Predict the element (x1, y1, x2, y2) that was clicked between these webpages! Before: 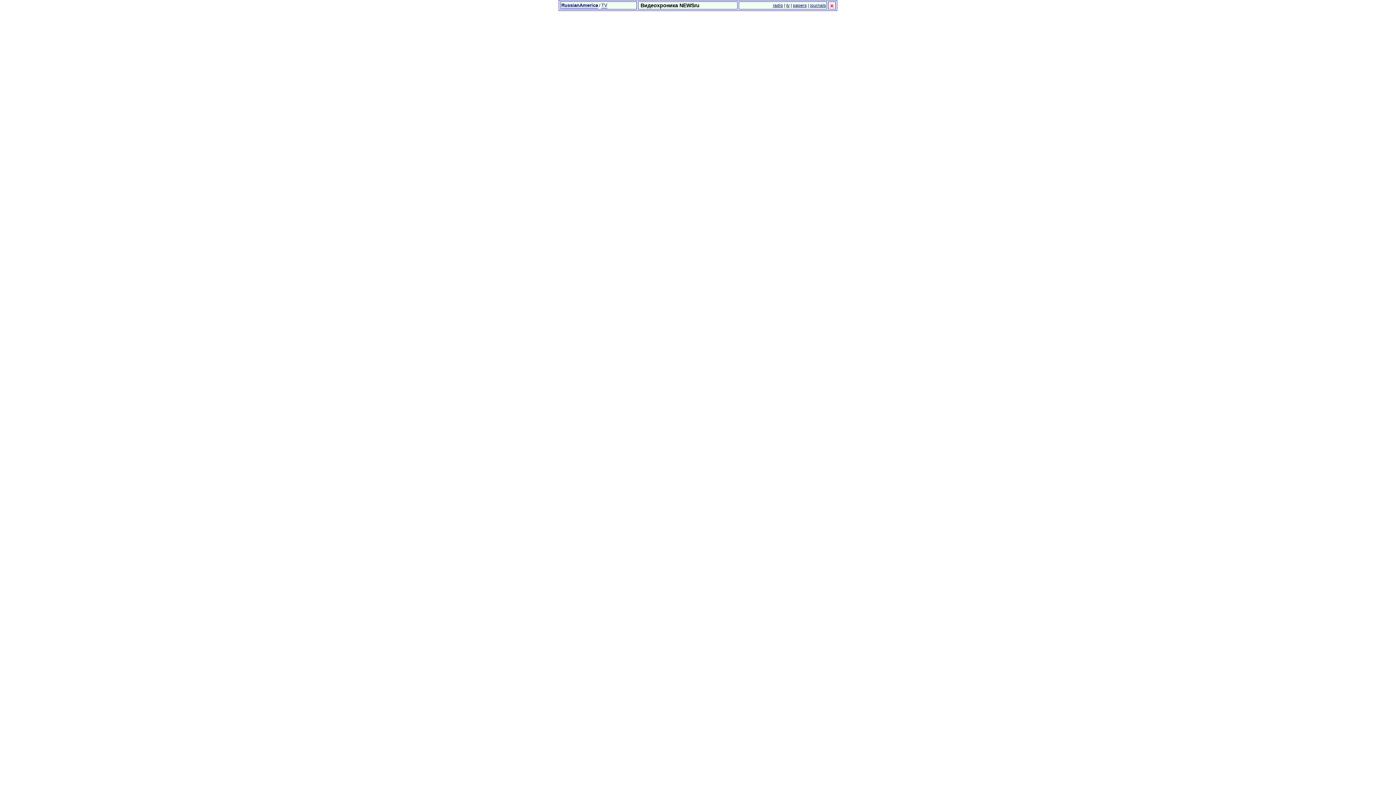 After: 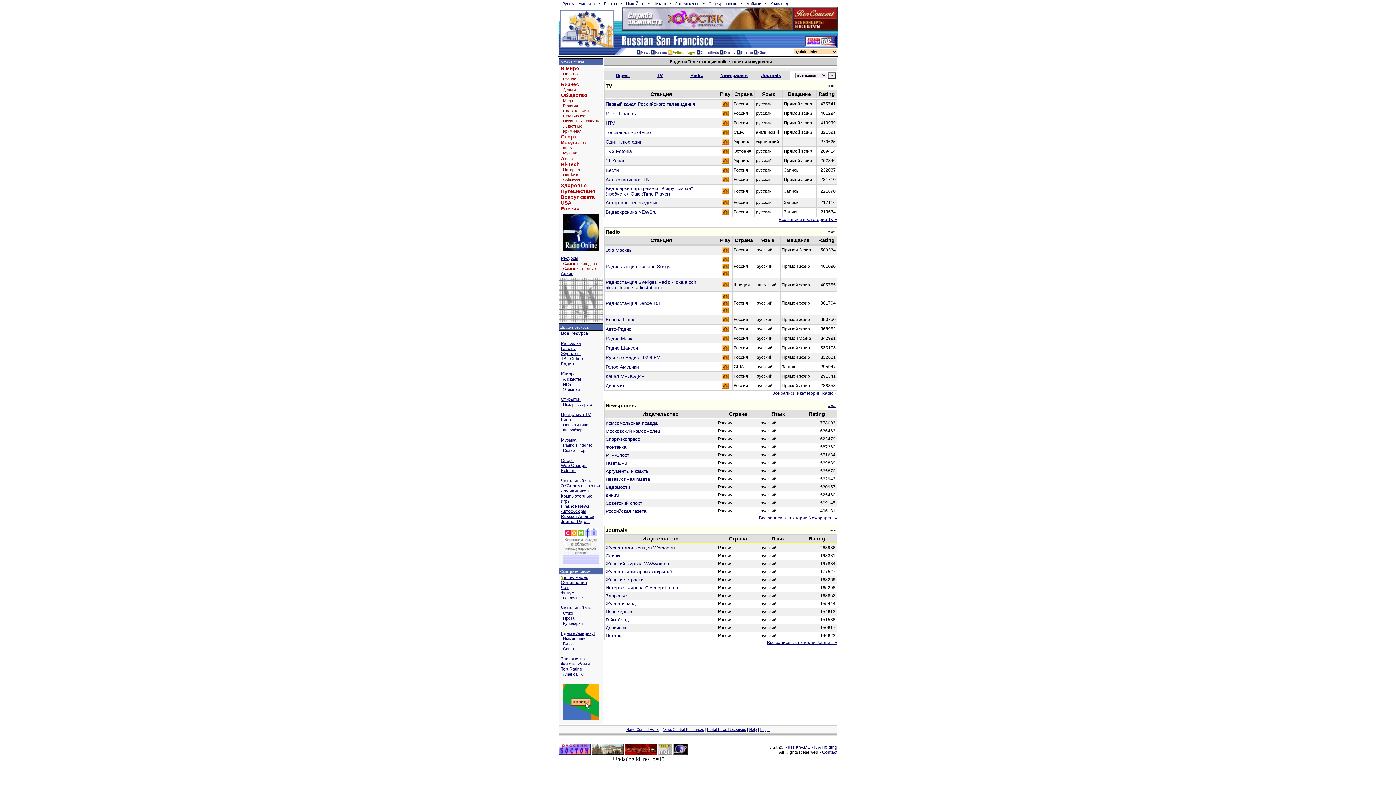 Action: bbox: (561, 2, 598, 8) label: RussianAmerica